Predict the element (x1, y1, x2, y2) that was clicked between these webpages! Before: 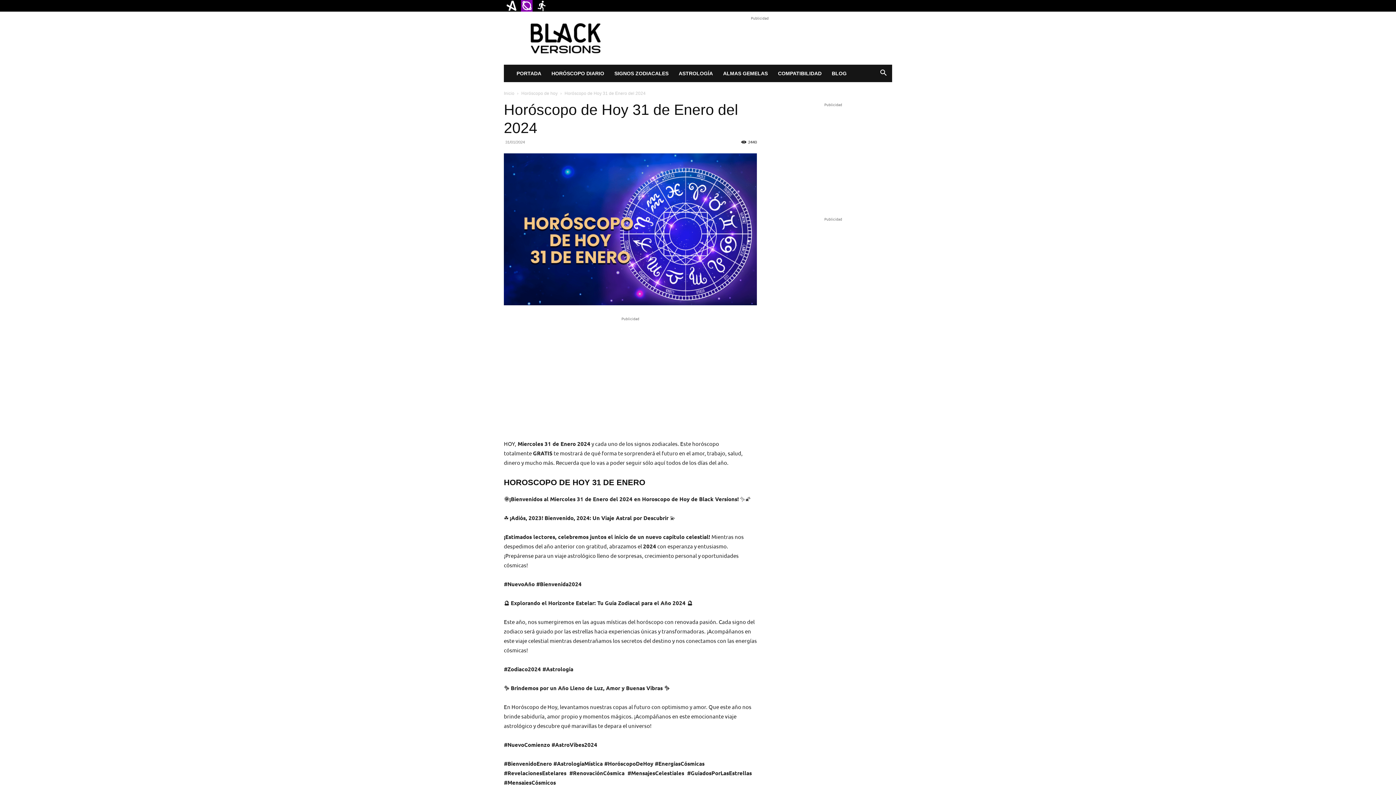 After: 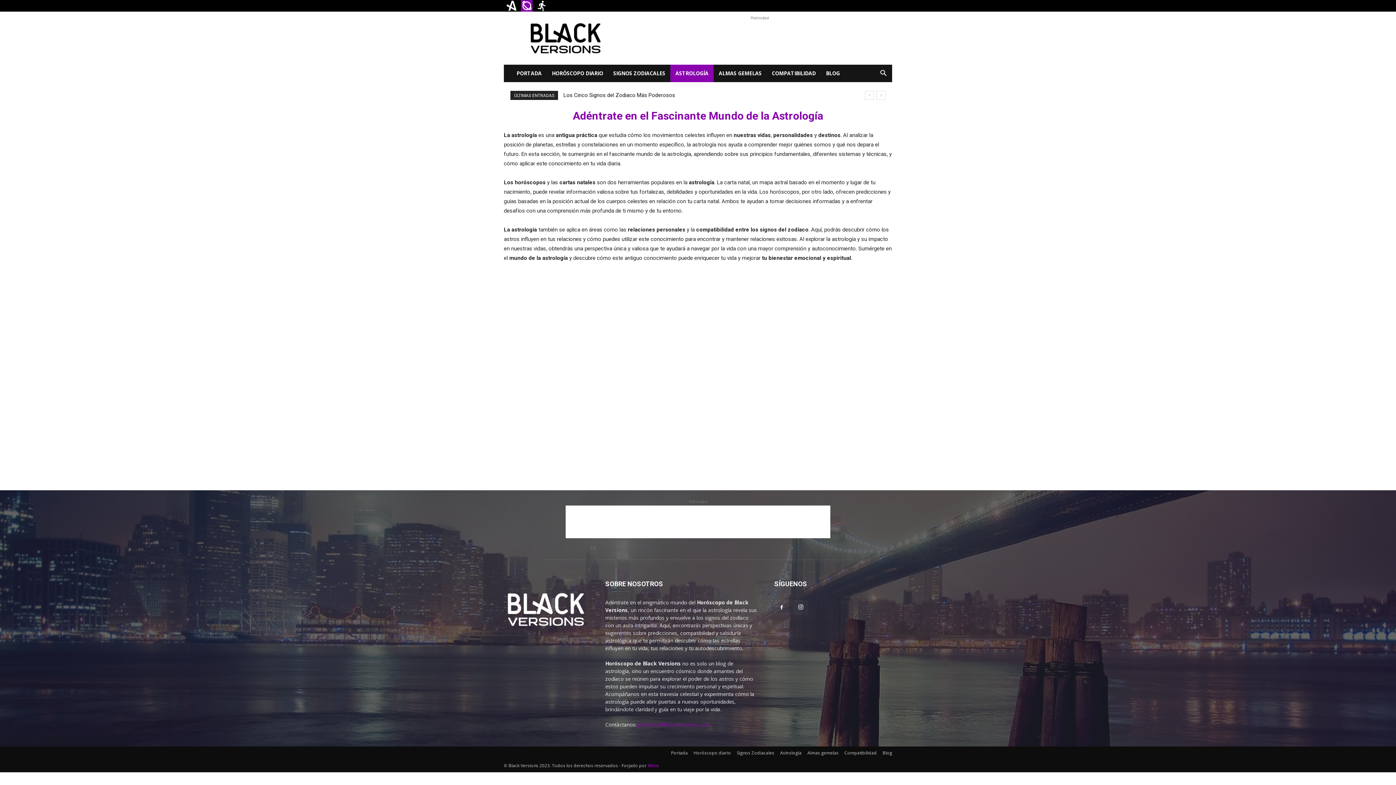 Action: label: ASTROLOGÍA bbox: (673, 64, 718, 82)